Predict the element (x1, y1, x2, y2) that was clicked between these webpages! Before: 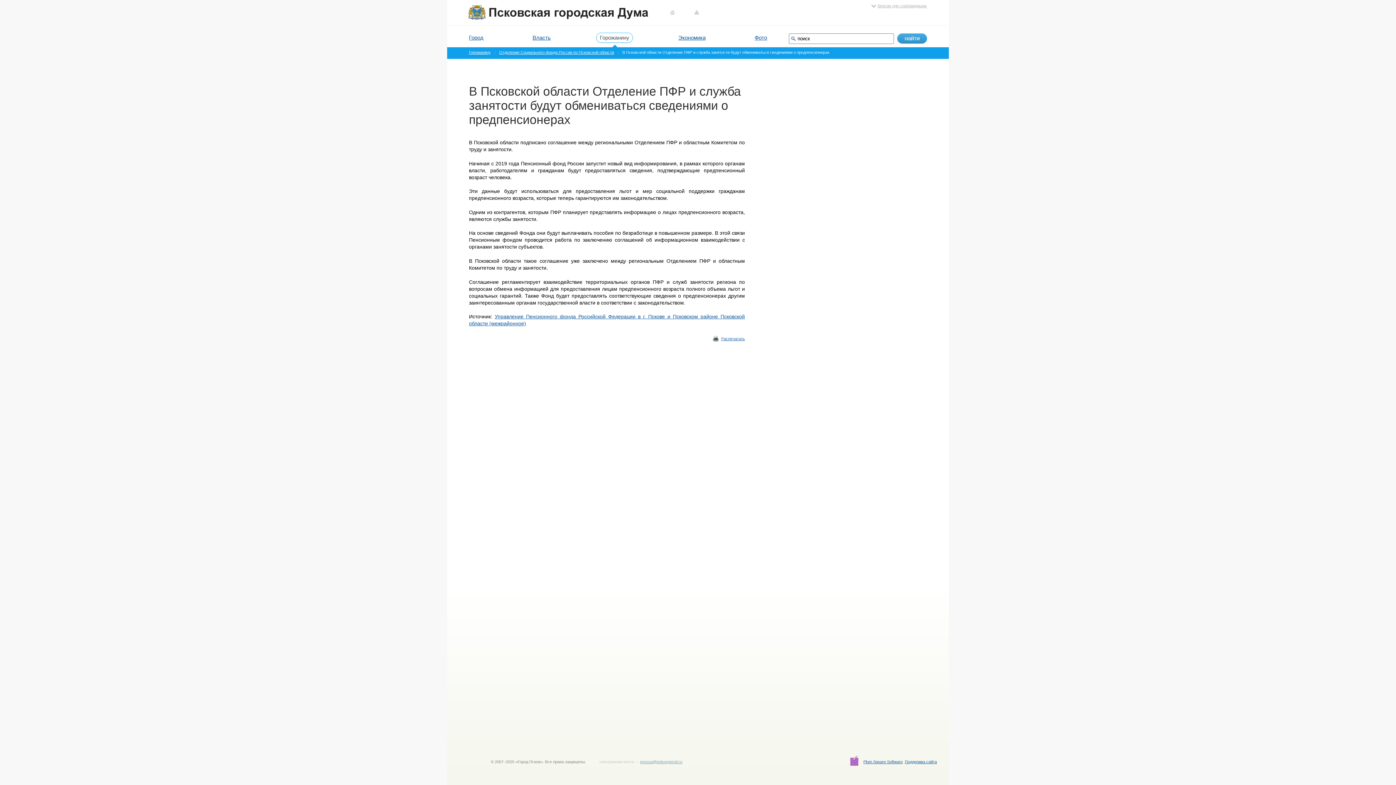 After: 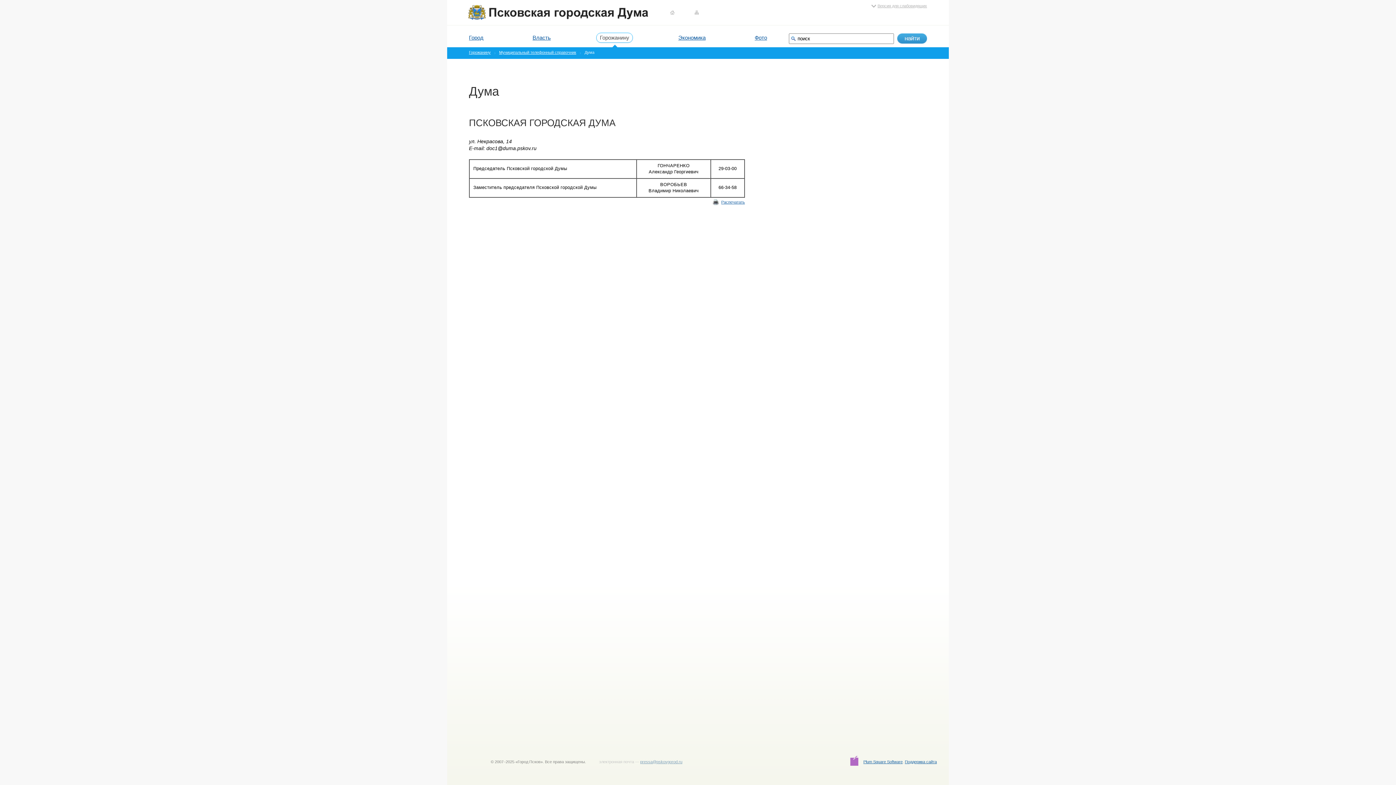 Action: bbox: (600, 34, 629, 40) label: Горожанину